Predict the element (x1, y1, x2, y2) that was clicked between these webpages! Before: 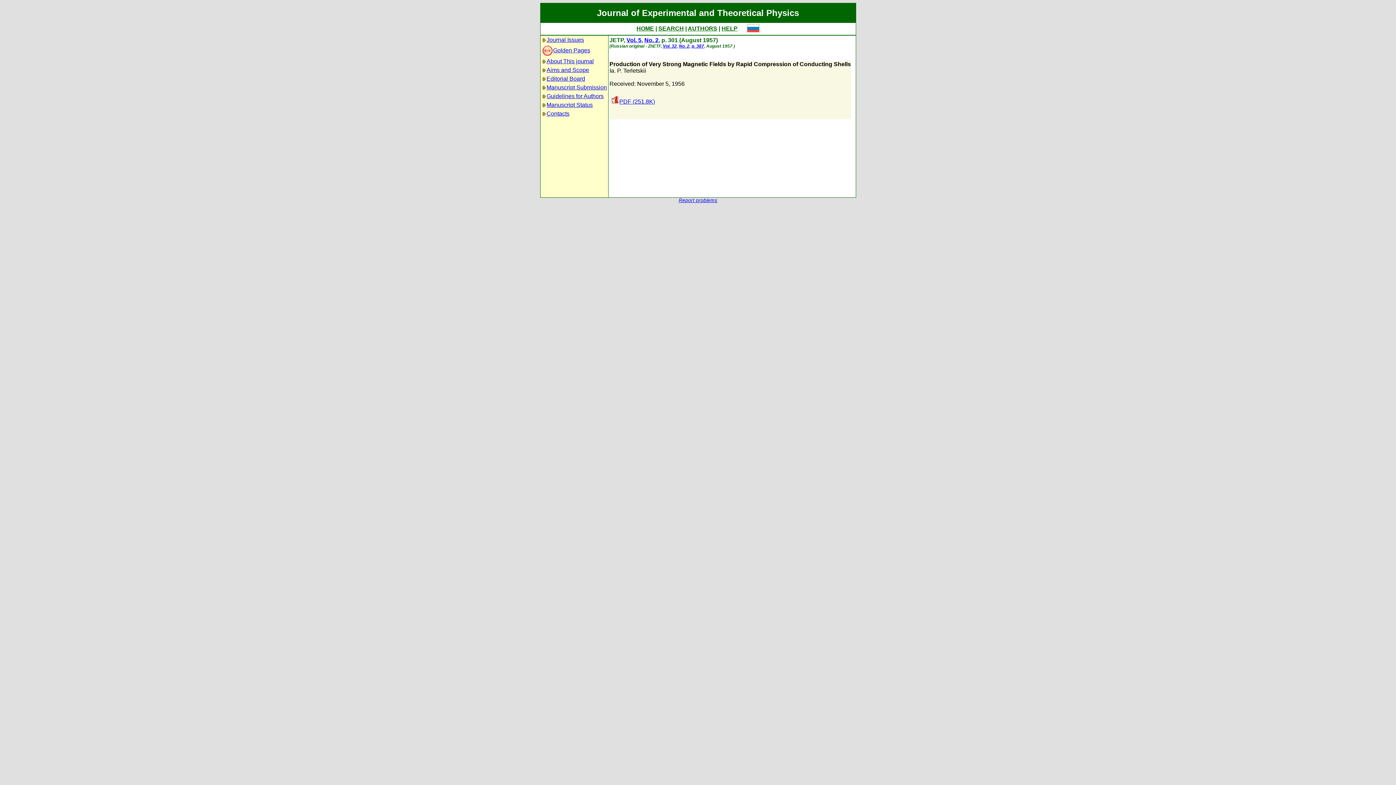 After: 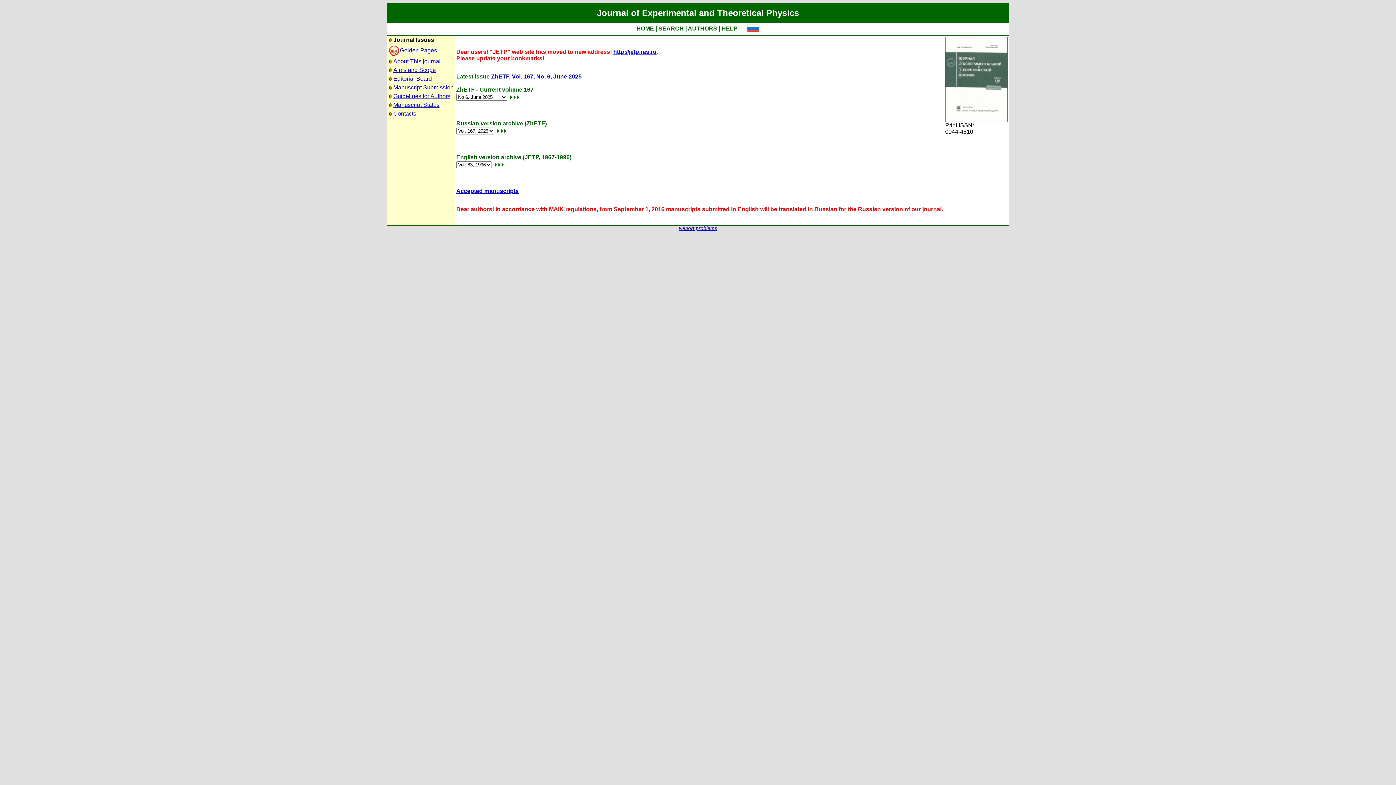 Action: label: HOME bbox: (636, 25, 654, 31)